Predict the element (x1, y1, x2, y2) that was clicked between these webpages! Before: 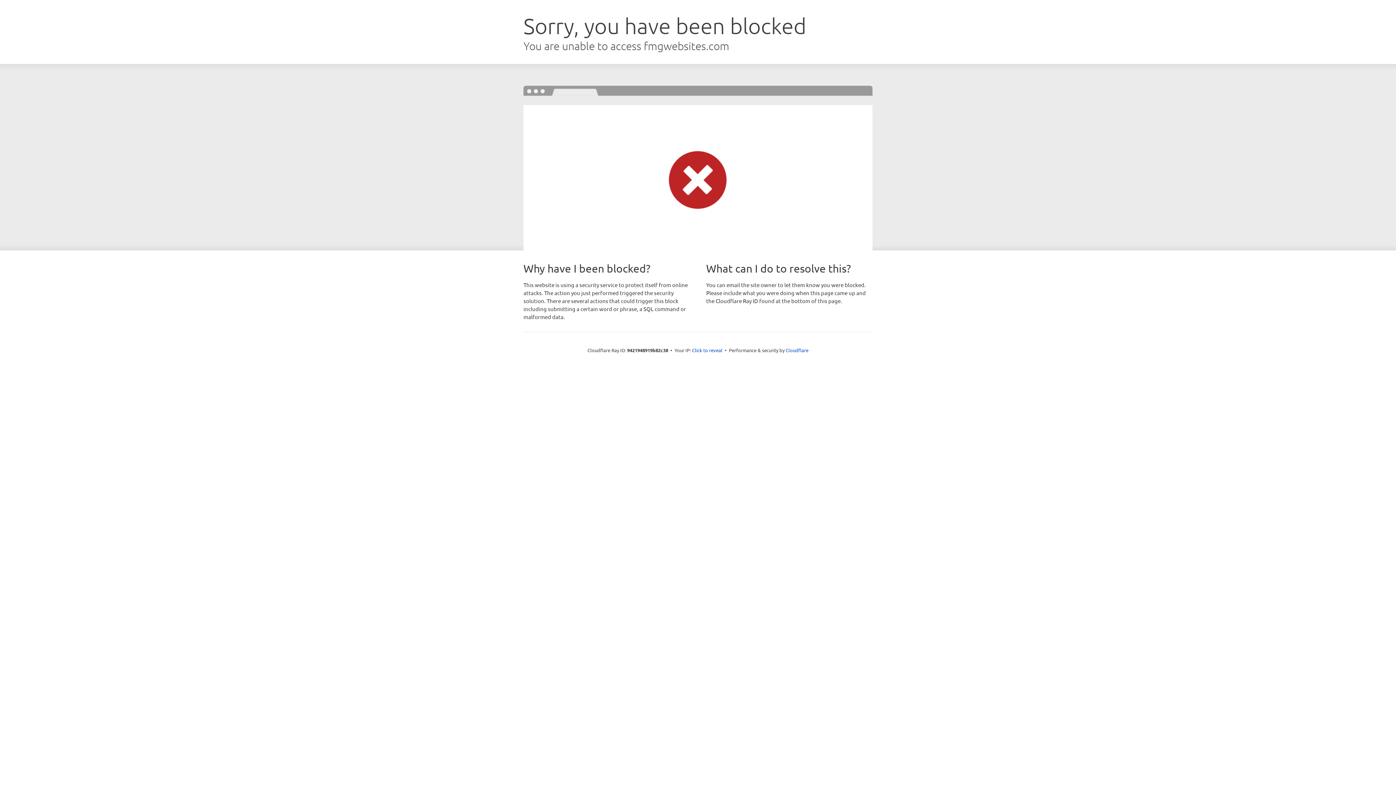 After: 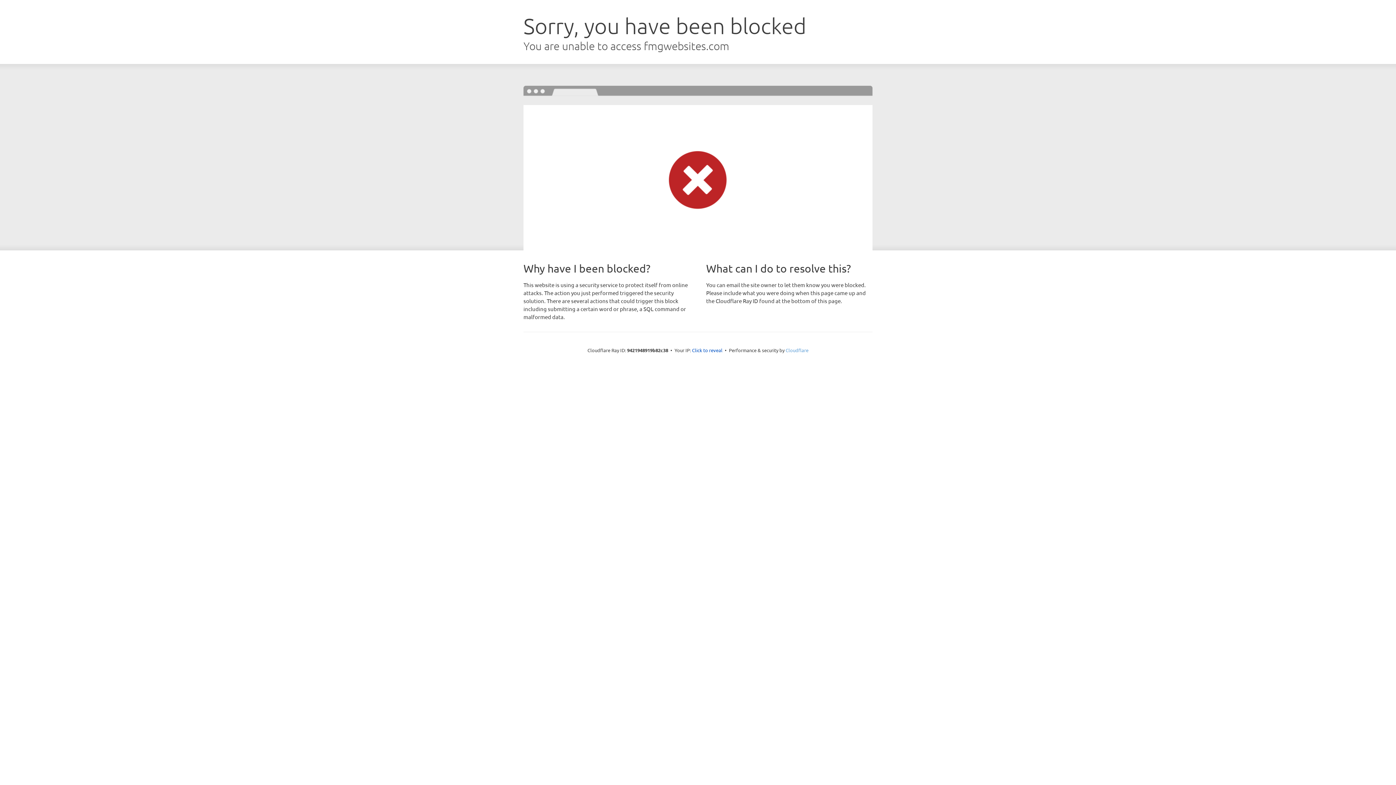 Action: label: Cloudflare bbox: (785, 347, 808, 353)